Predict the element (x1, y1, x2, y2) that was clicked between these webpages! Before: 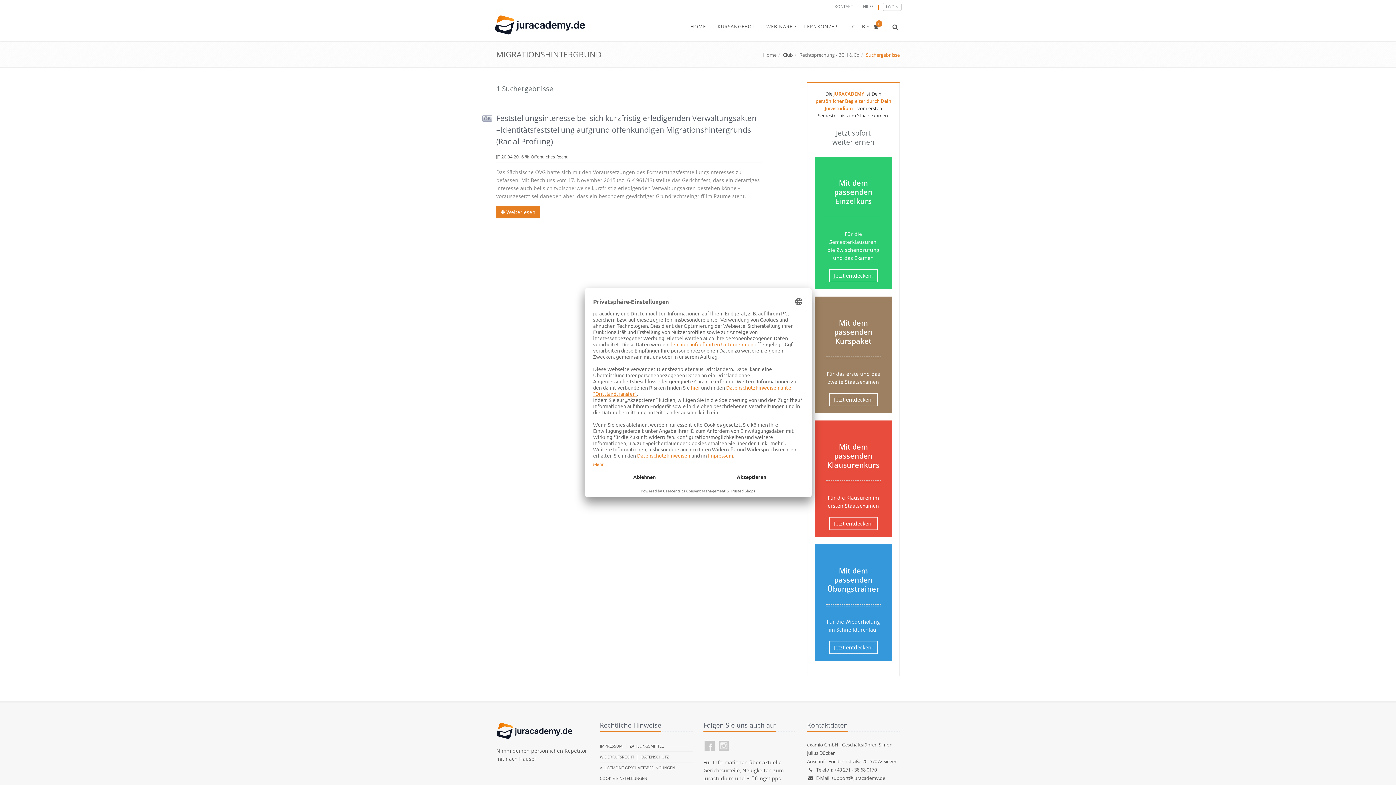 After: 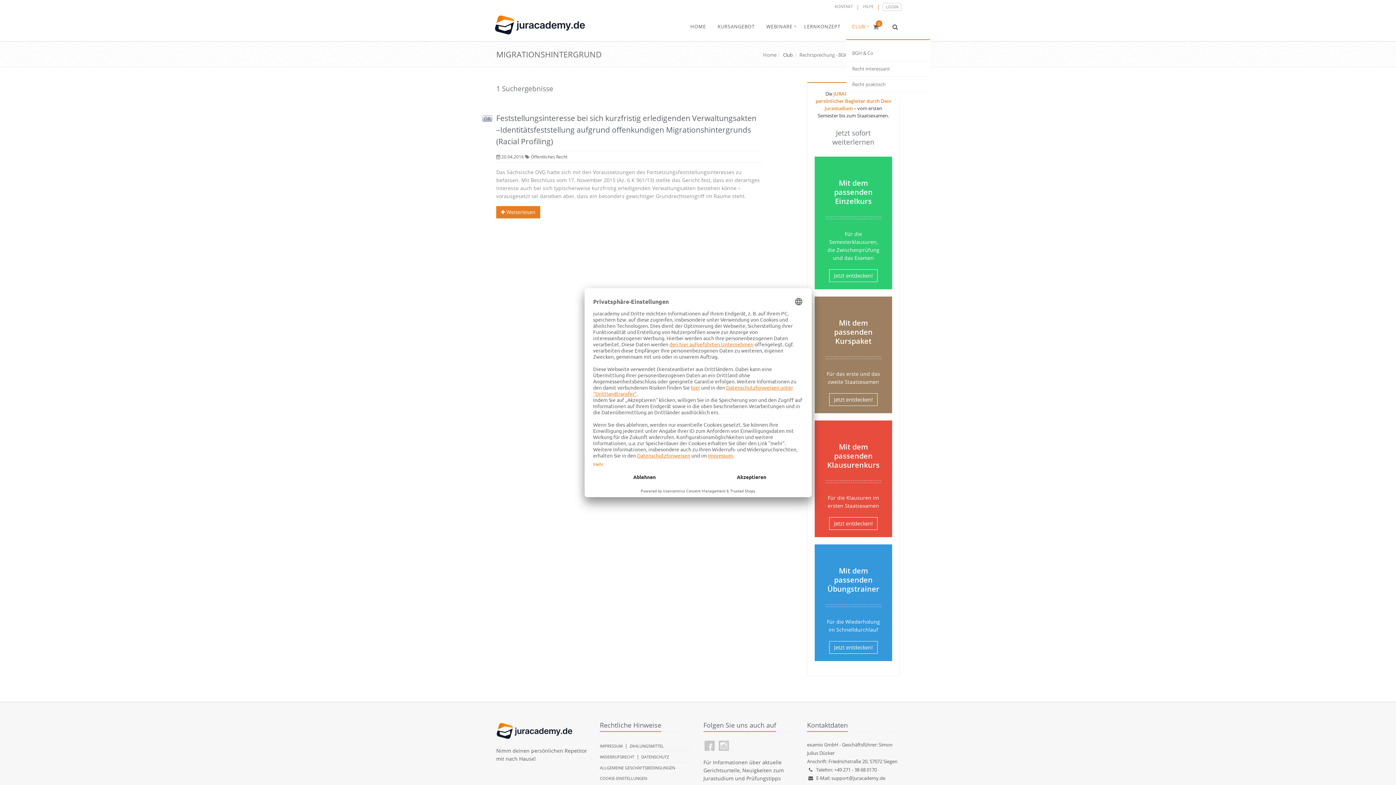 Action: bbox: (846, 13, 871, 39) label: CLUB